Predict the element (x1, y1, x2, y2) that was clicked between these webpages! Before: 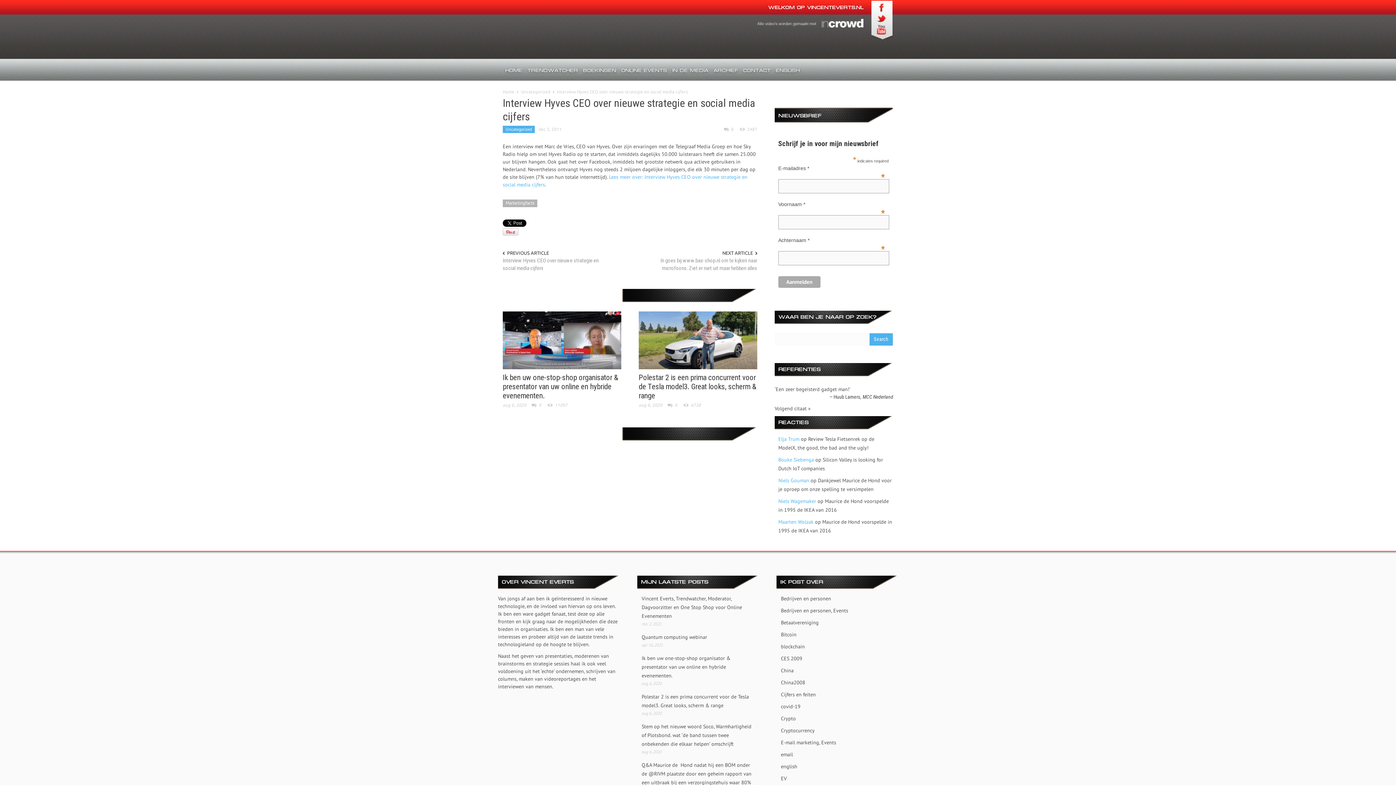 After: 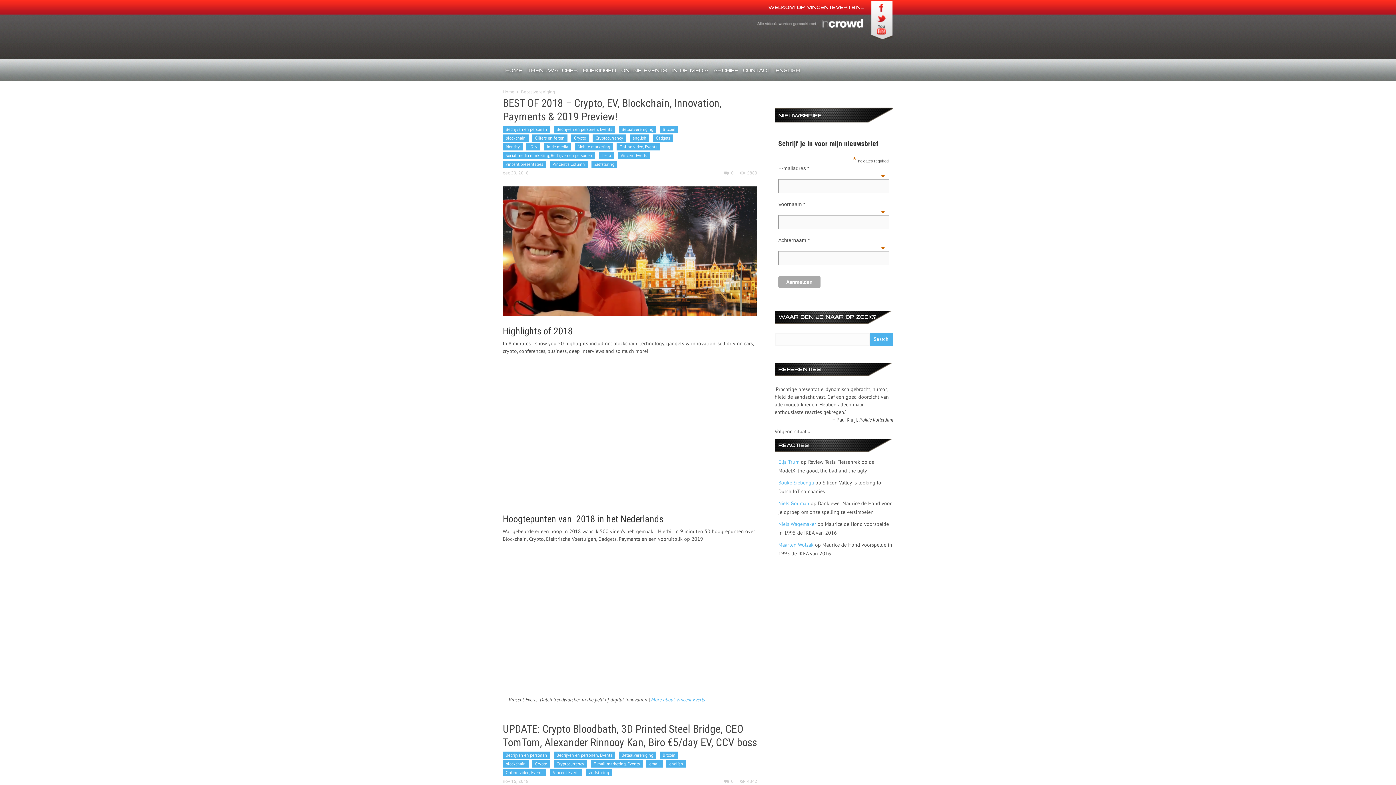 Action: bbox: (776, 615, 898, 627) label: Betaalvereniging